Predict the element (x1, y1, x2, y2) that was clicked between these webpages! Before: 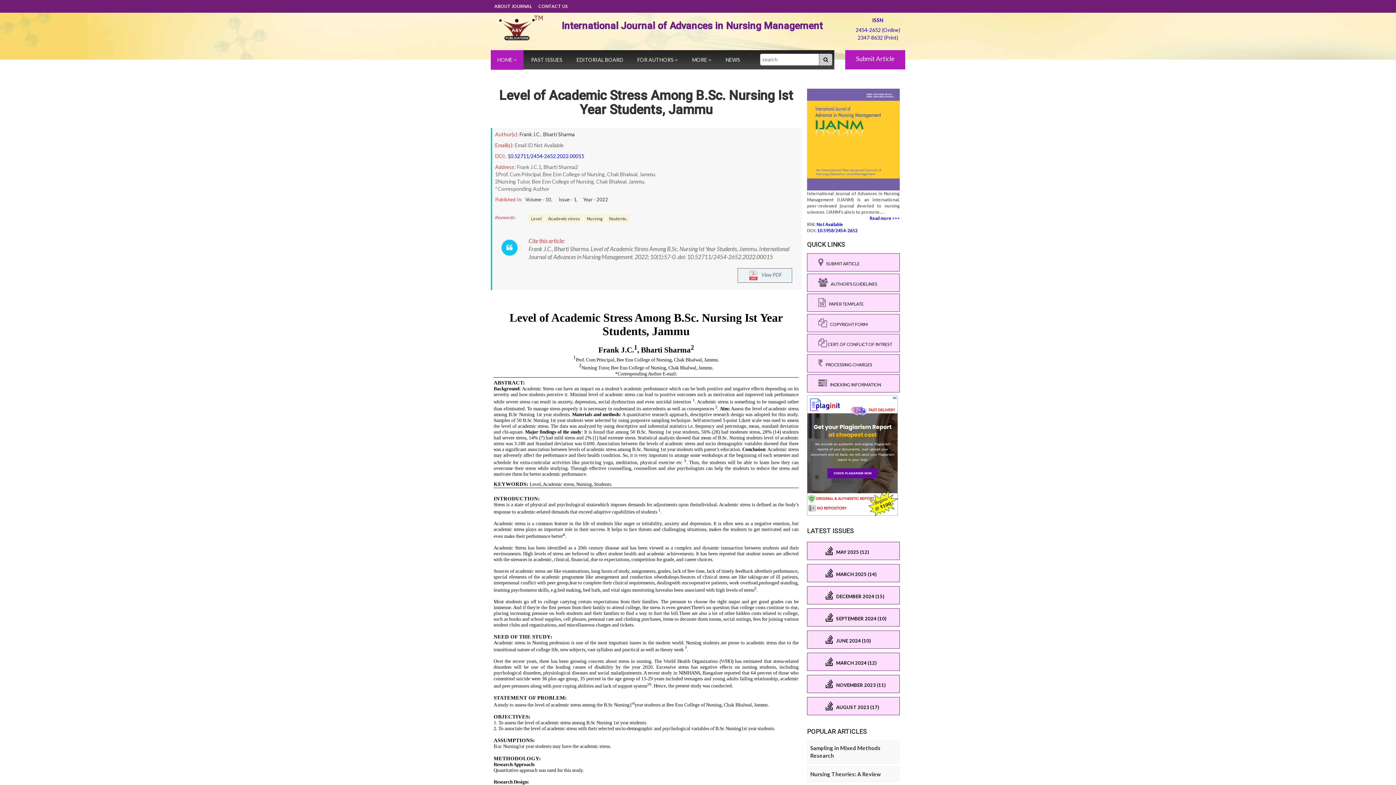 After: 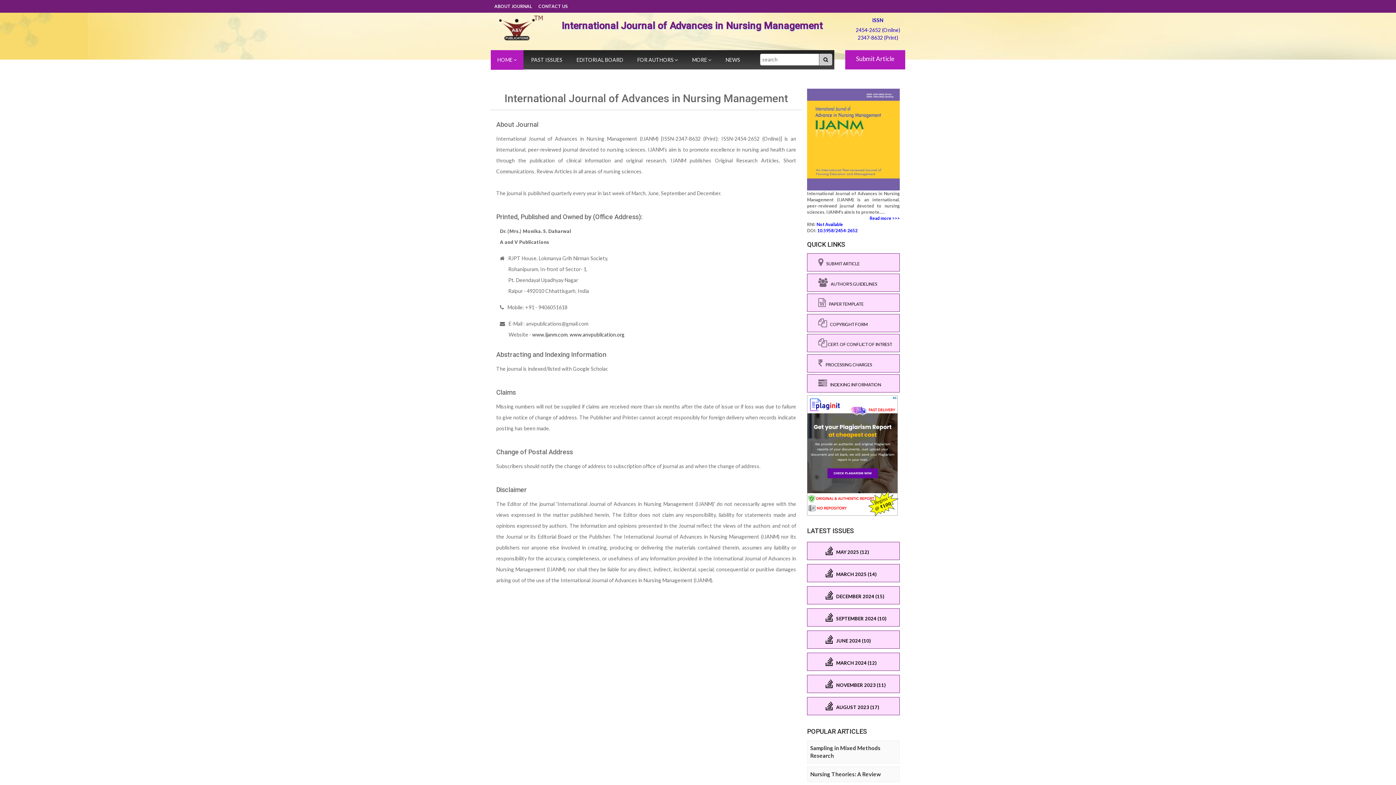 Action: label: Read more >>> bbox: (869, 215, 900, 221)